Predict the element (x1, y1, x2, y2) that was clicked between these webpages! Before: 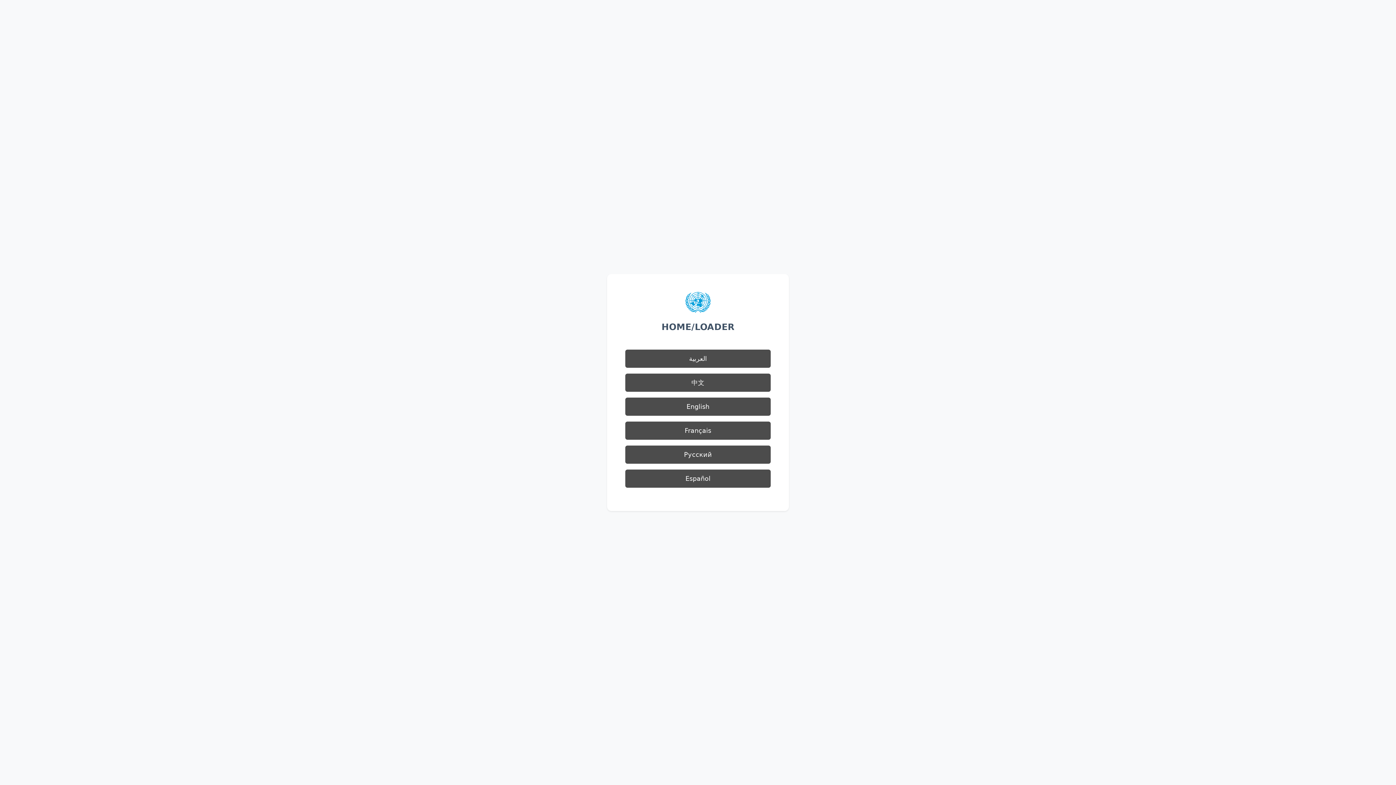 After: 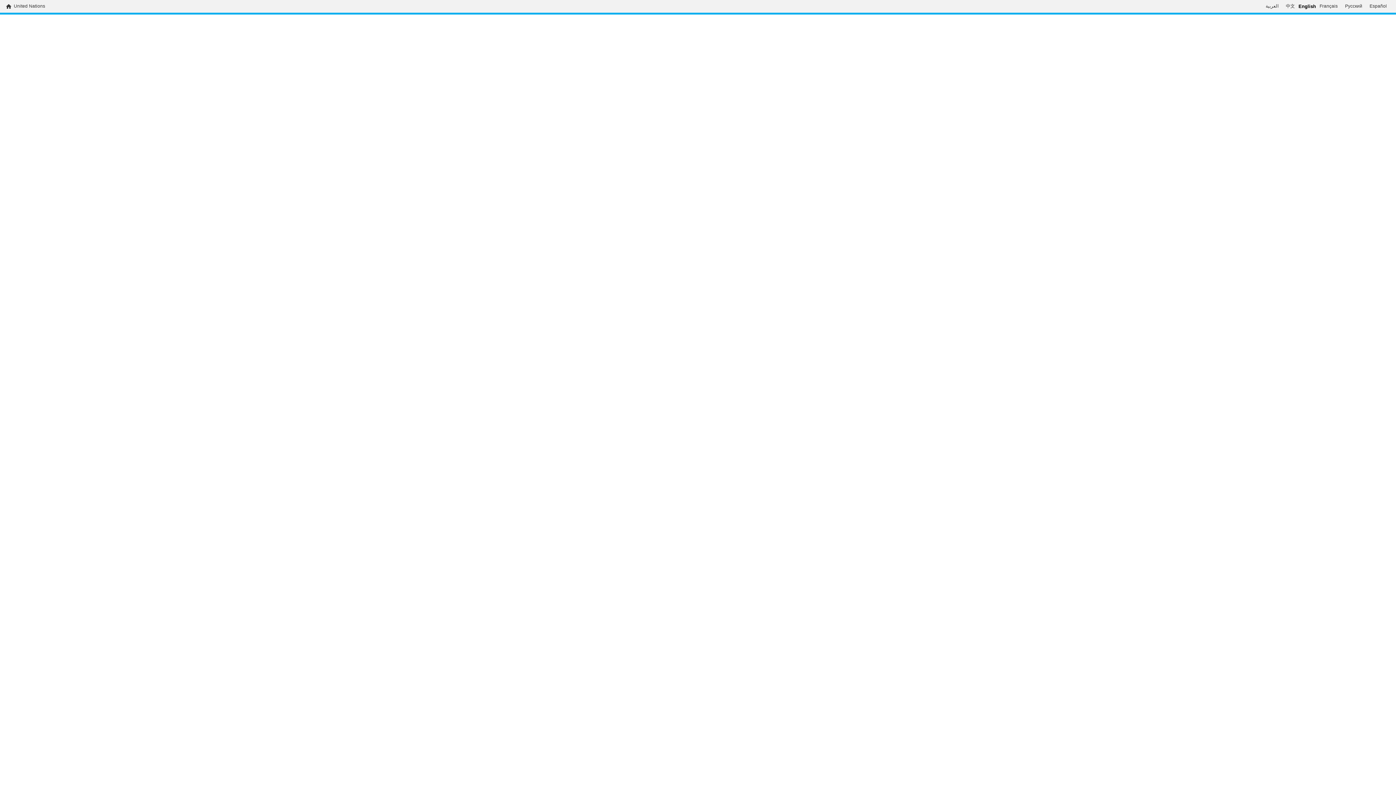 Action: bbox: (625, 397, 770, 416) label: English